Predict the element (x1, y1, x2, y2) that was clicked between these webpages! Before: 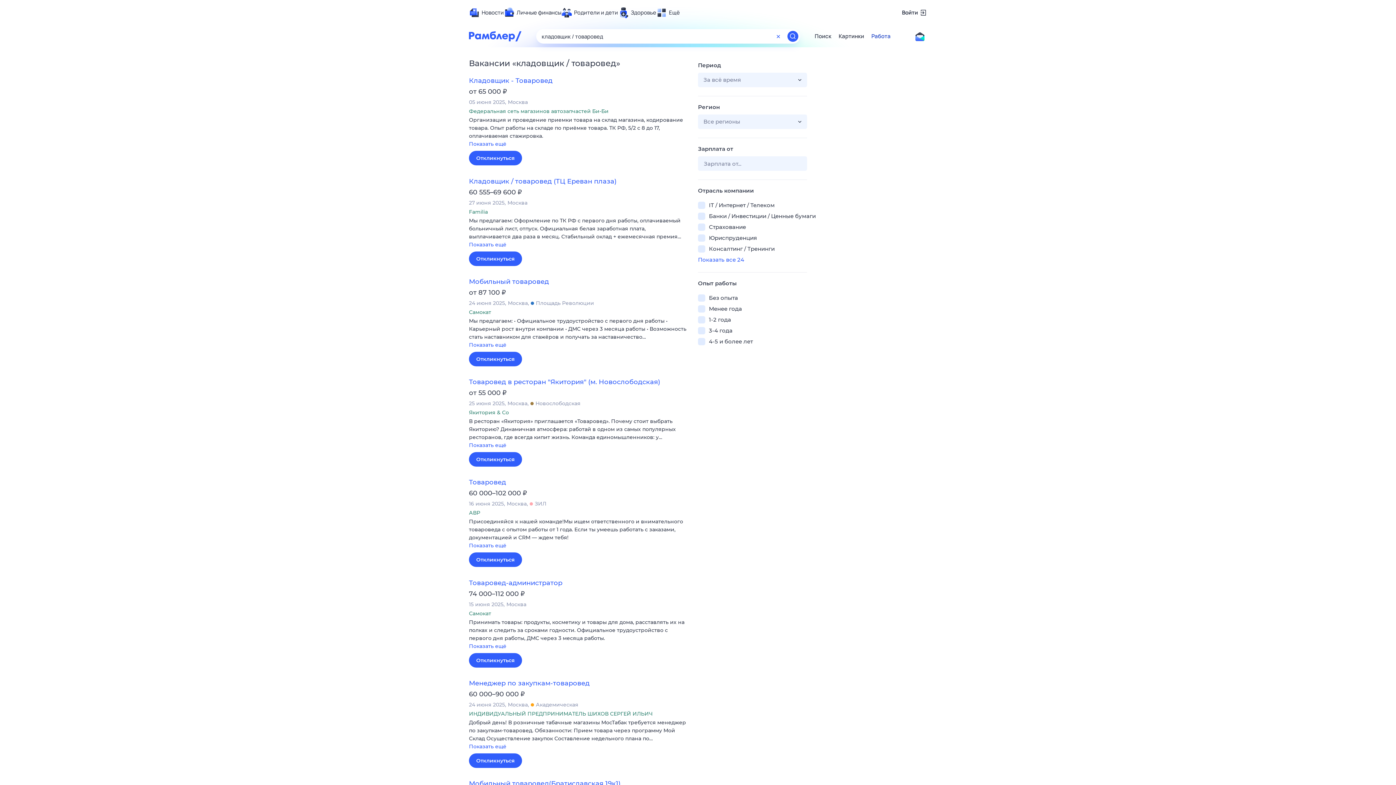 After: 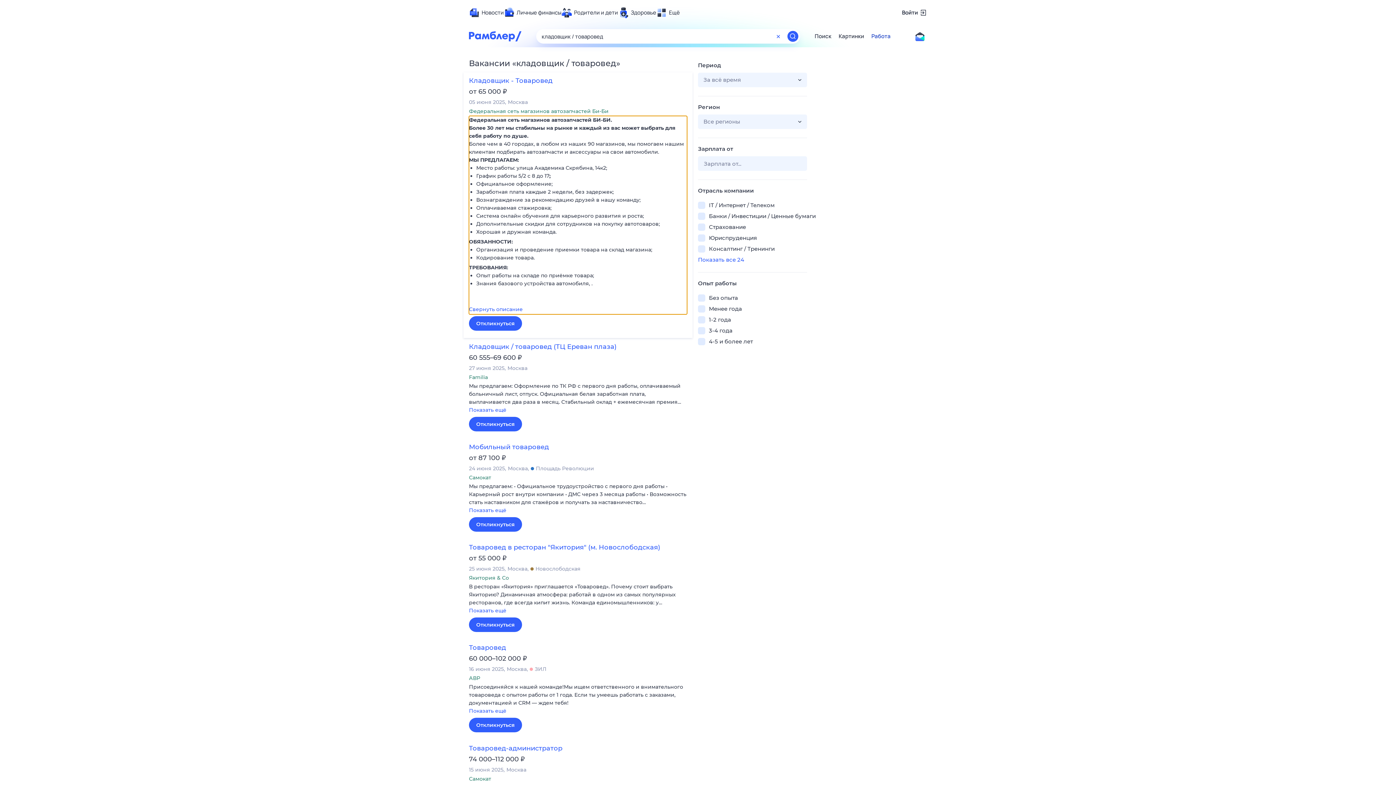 Action: bbox: (469, 116, 687, 149) label: Организация и проведение приемки товара на склад магазина, кодирование товара. Опыт работы на складе по приёмке товара. ТК РФ, 5/2 с 8 до 17, оплачиваемая стажировка. 
Показать ещё